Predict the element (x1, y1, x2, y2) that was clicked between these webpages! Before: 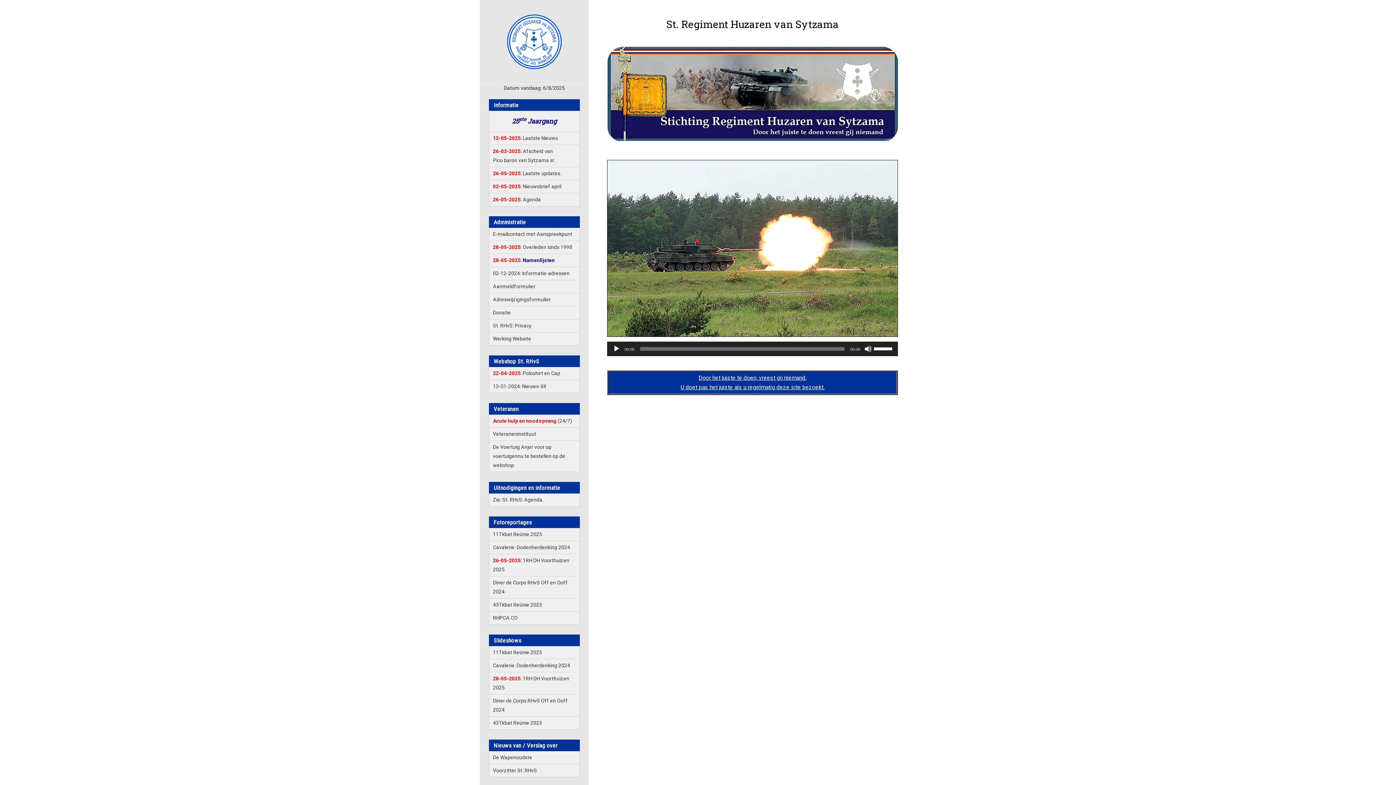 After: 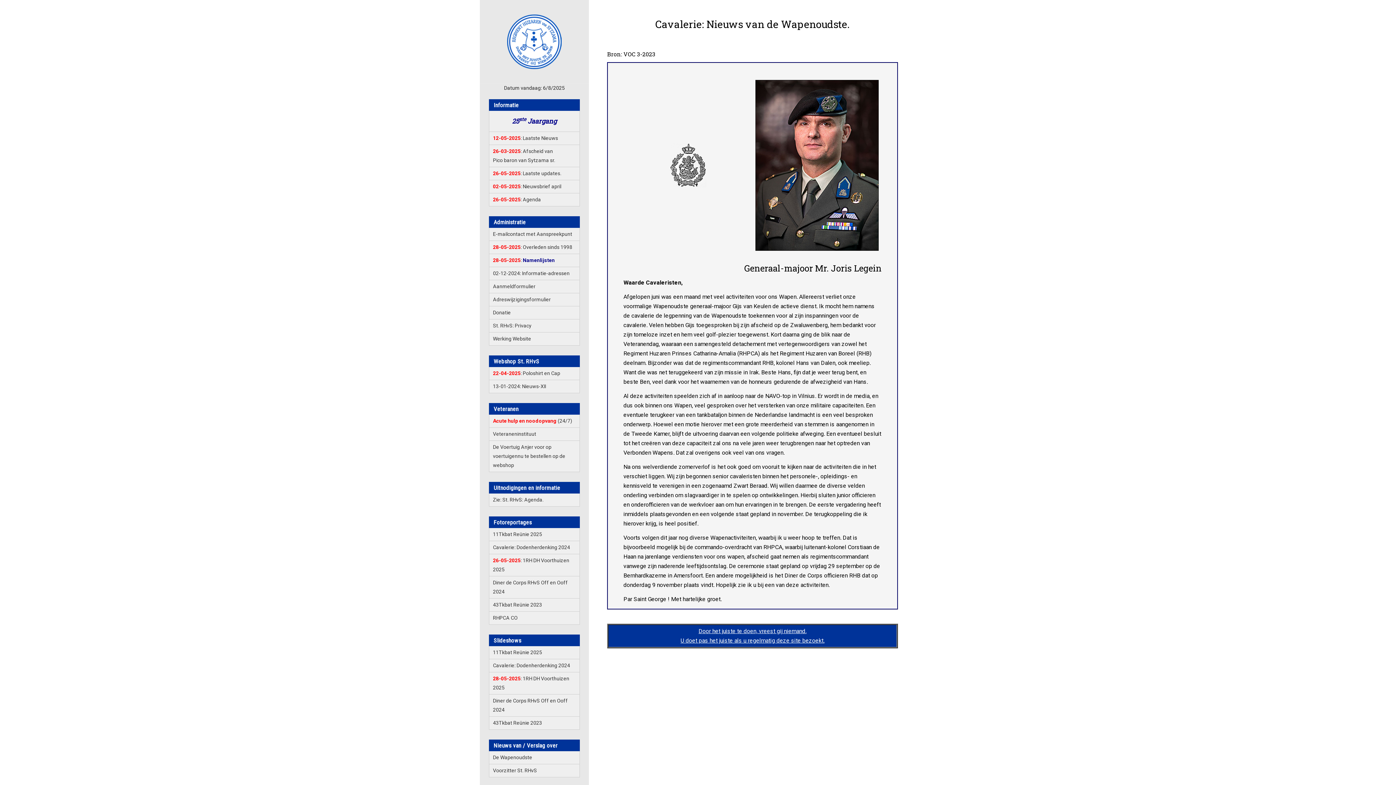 Action: bbox: (493, 754, 532, 760) label: De Wapenoudste